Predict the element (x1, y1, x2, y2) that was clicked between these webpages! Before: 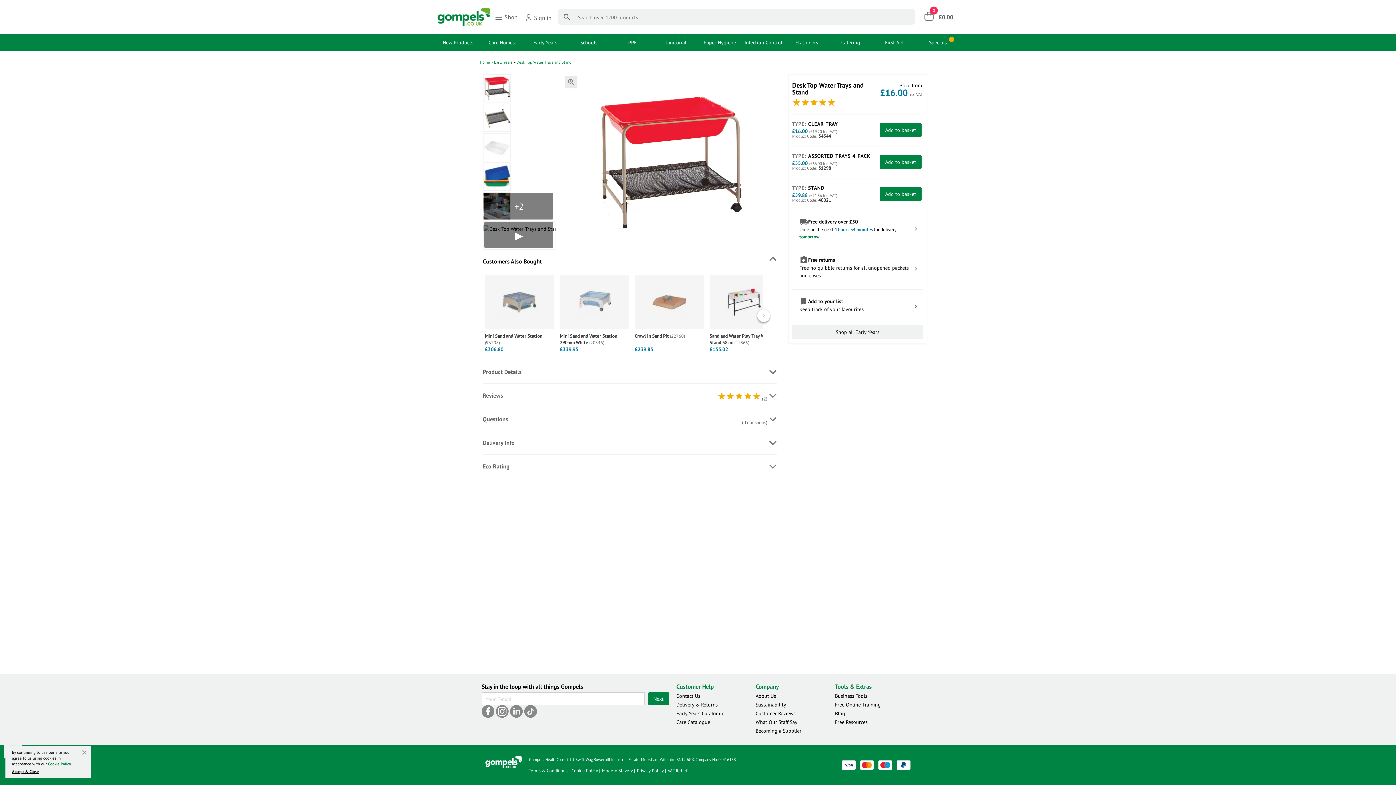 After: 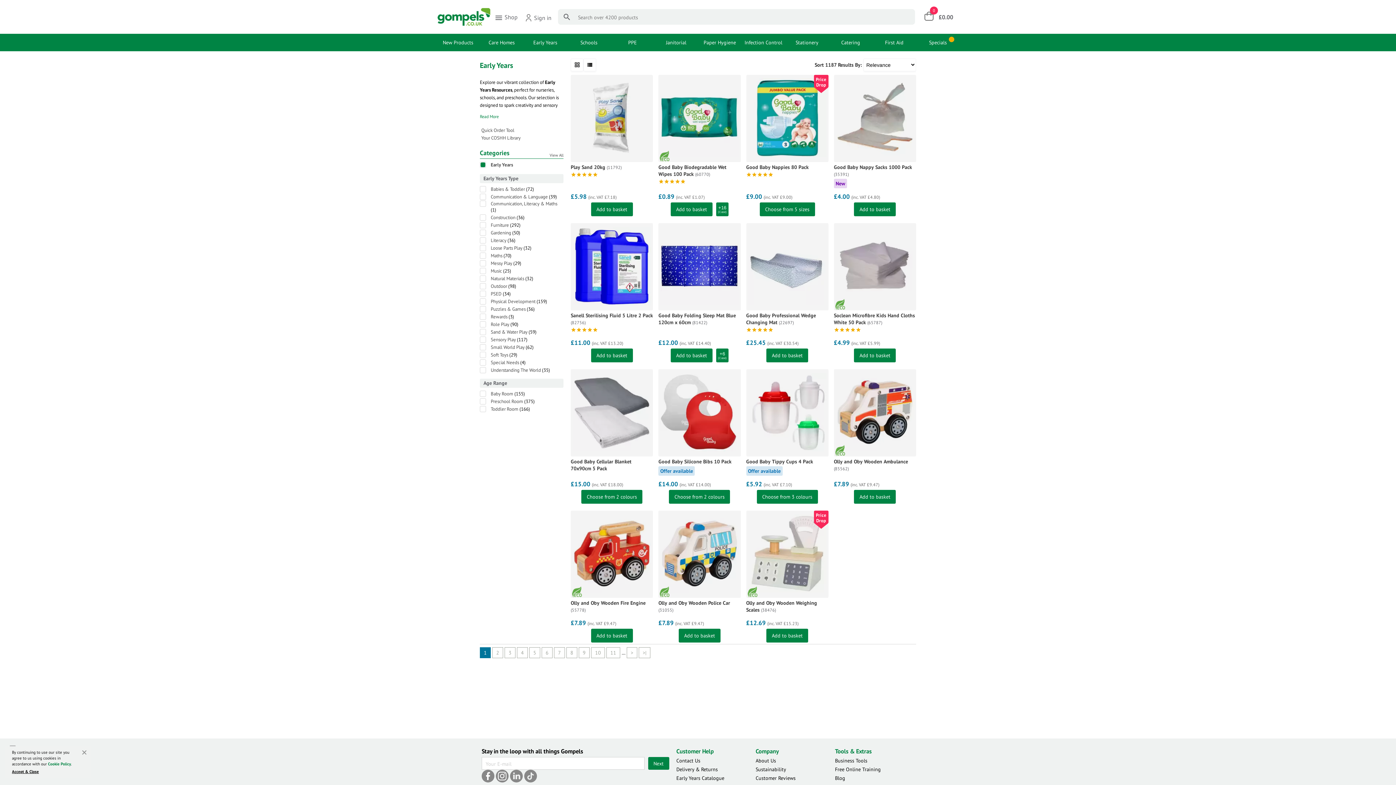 Action: label: Early Years bbox: (494, 59, 512, 64)